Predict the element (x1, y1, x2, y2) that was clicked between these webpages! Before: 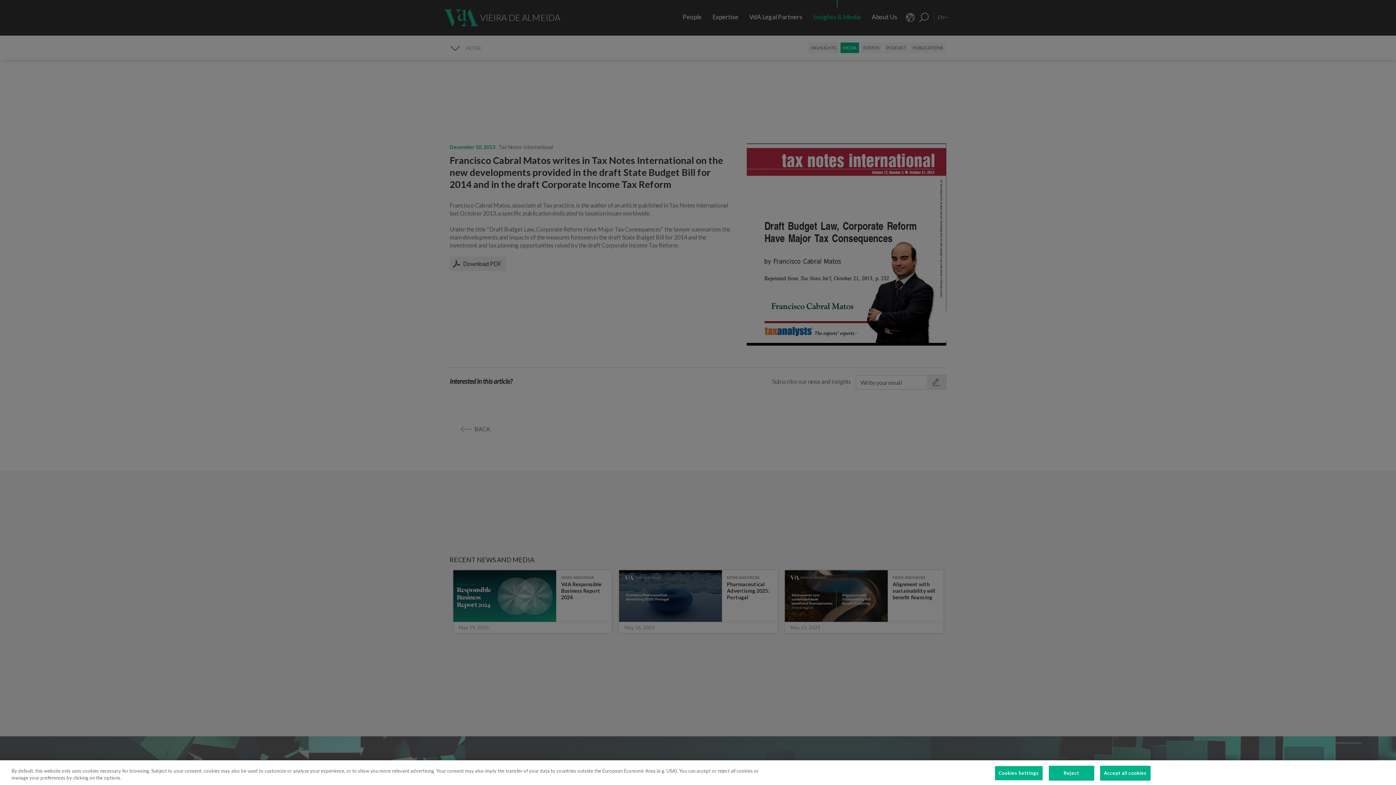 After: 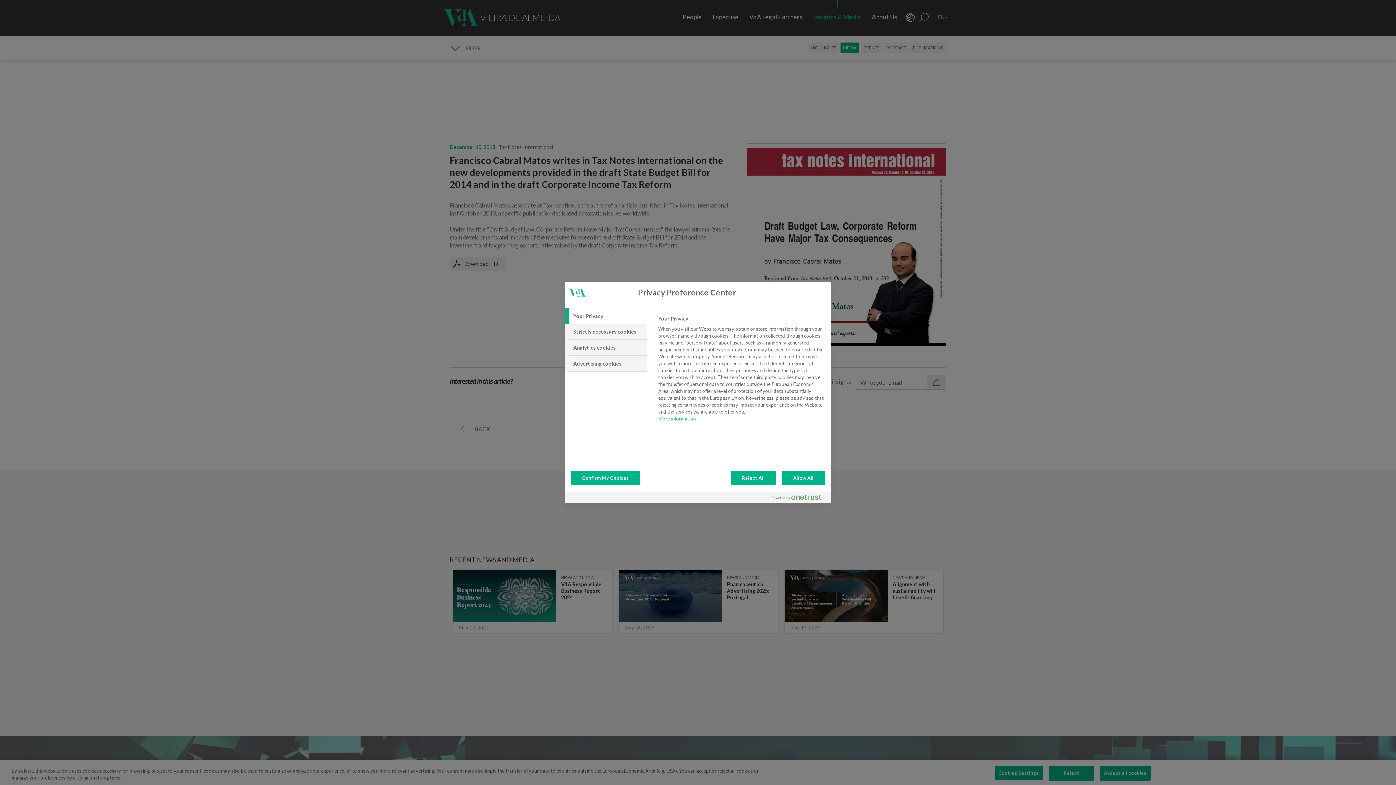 Action: bbox: (994, 766, 1043, 781) label: Cookies Settings